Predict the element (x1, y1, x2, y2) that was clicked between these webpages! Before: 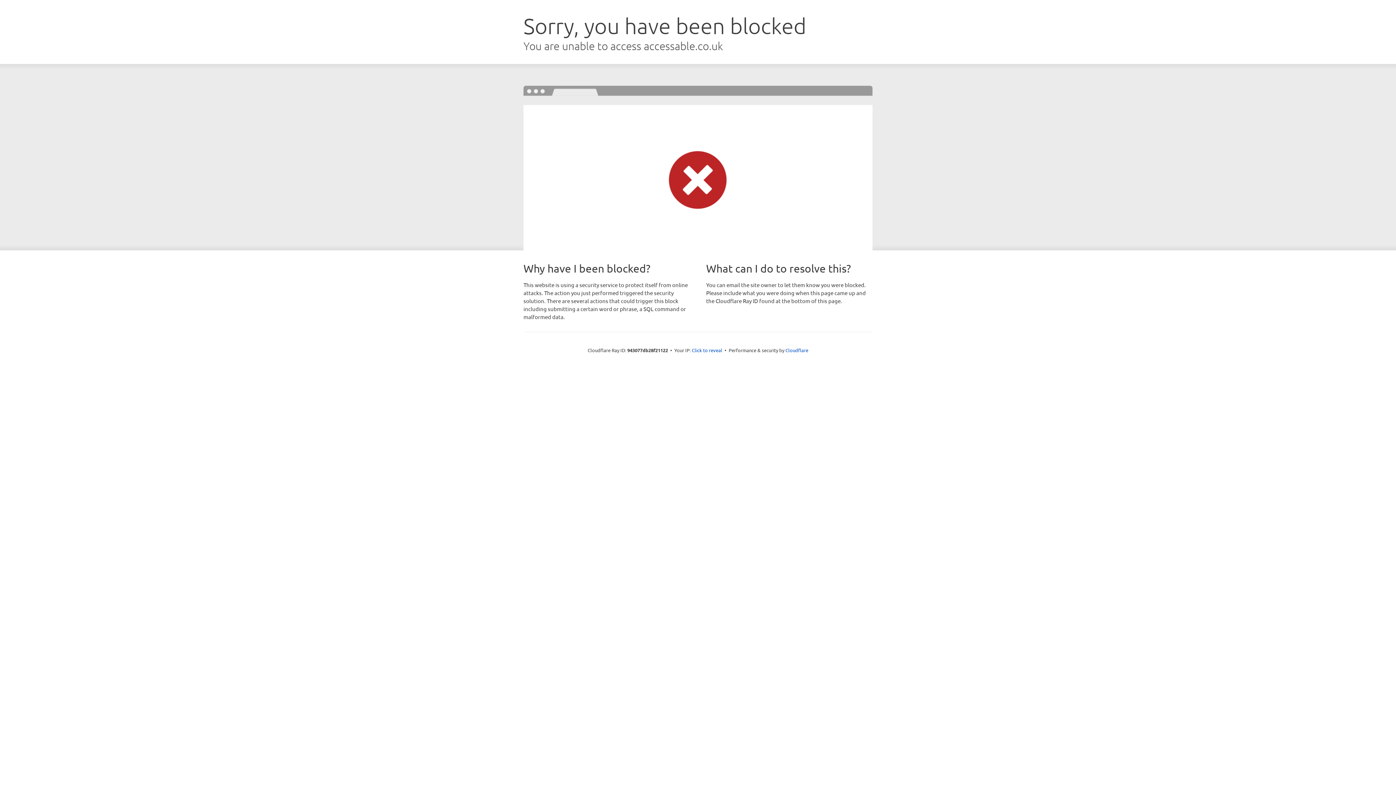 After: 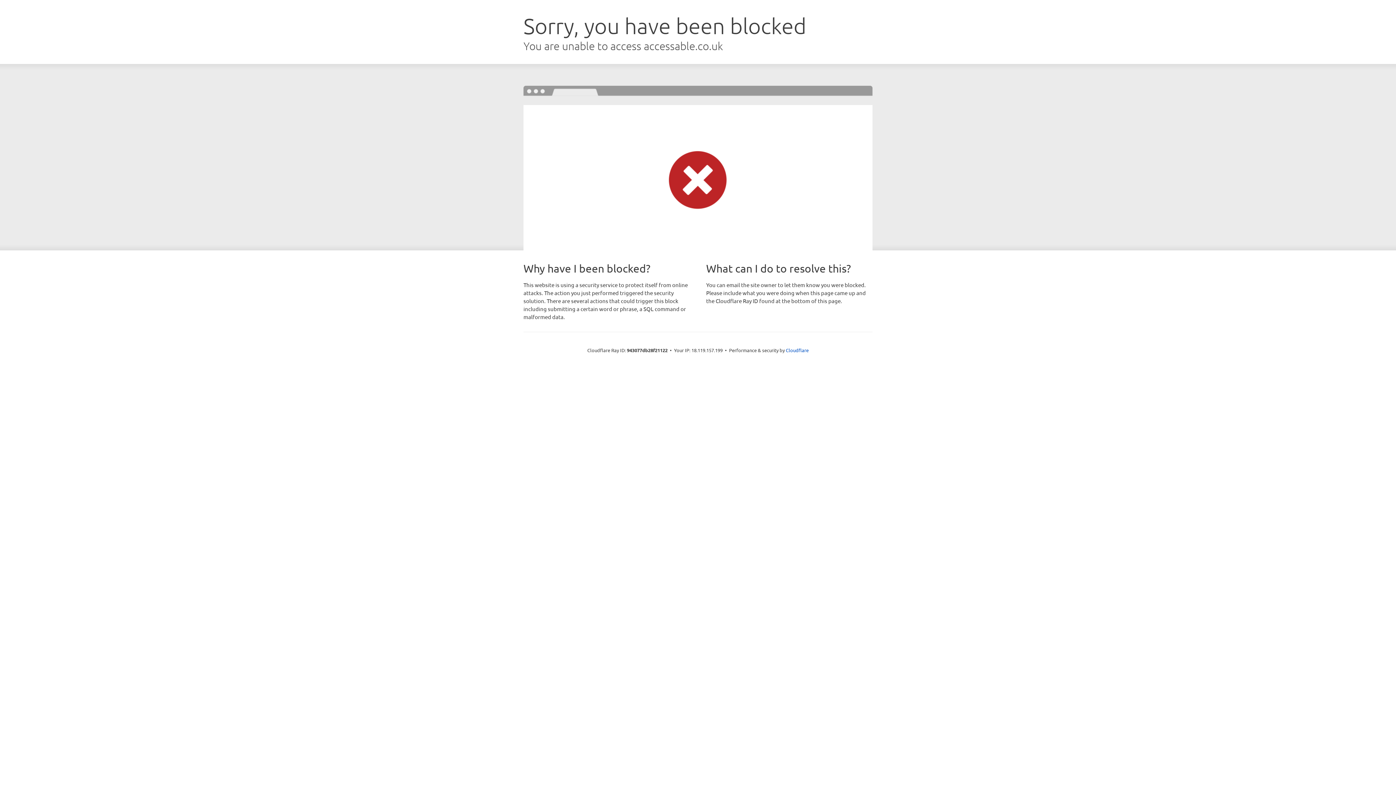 Action: bbox: (692, 346, 722, 353) label: Click to reveal